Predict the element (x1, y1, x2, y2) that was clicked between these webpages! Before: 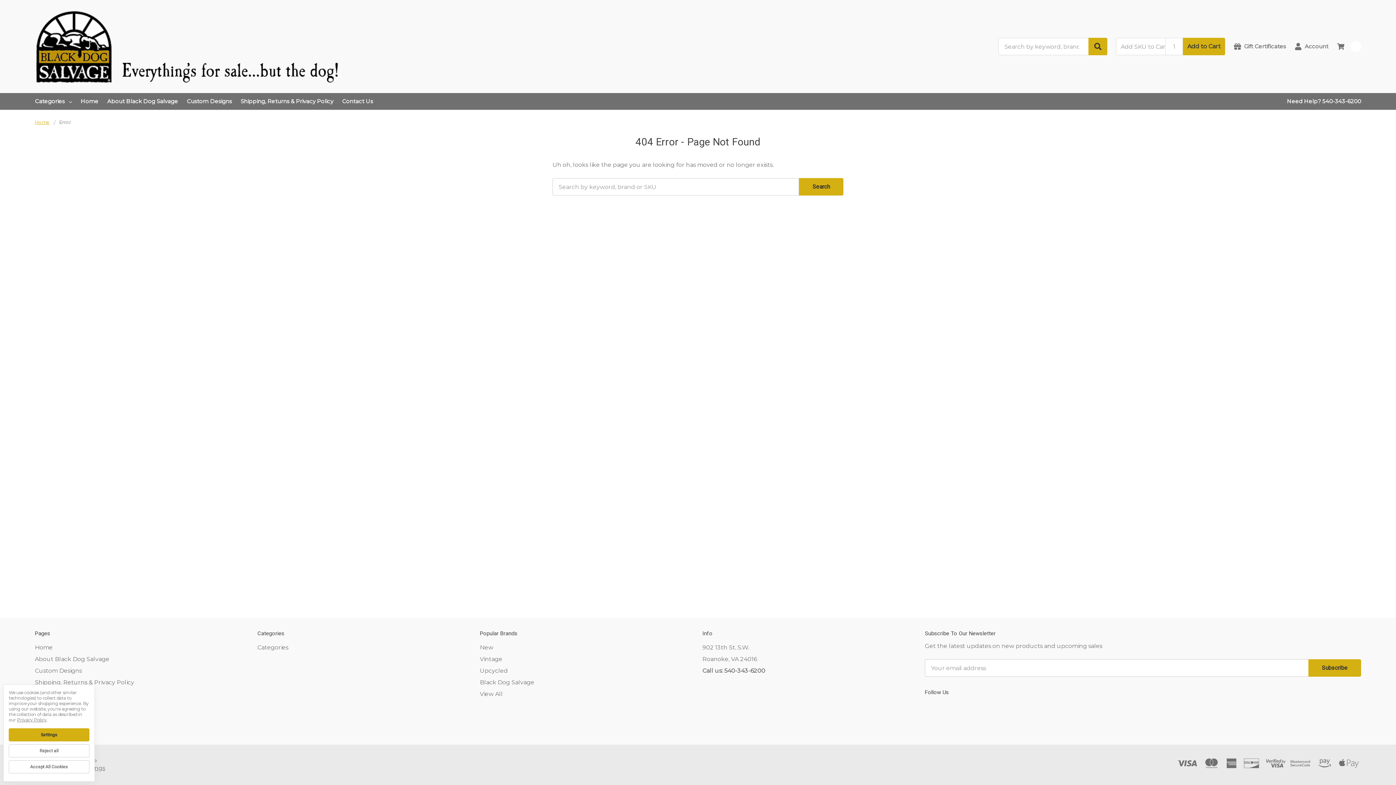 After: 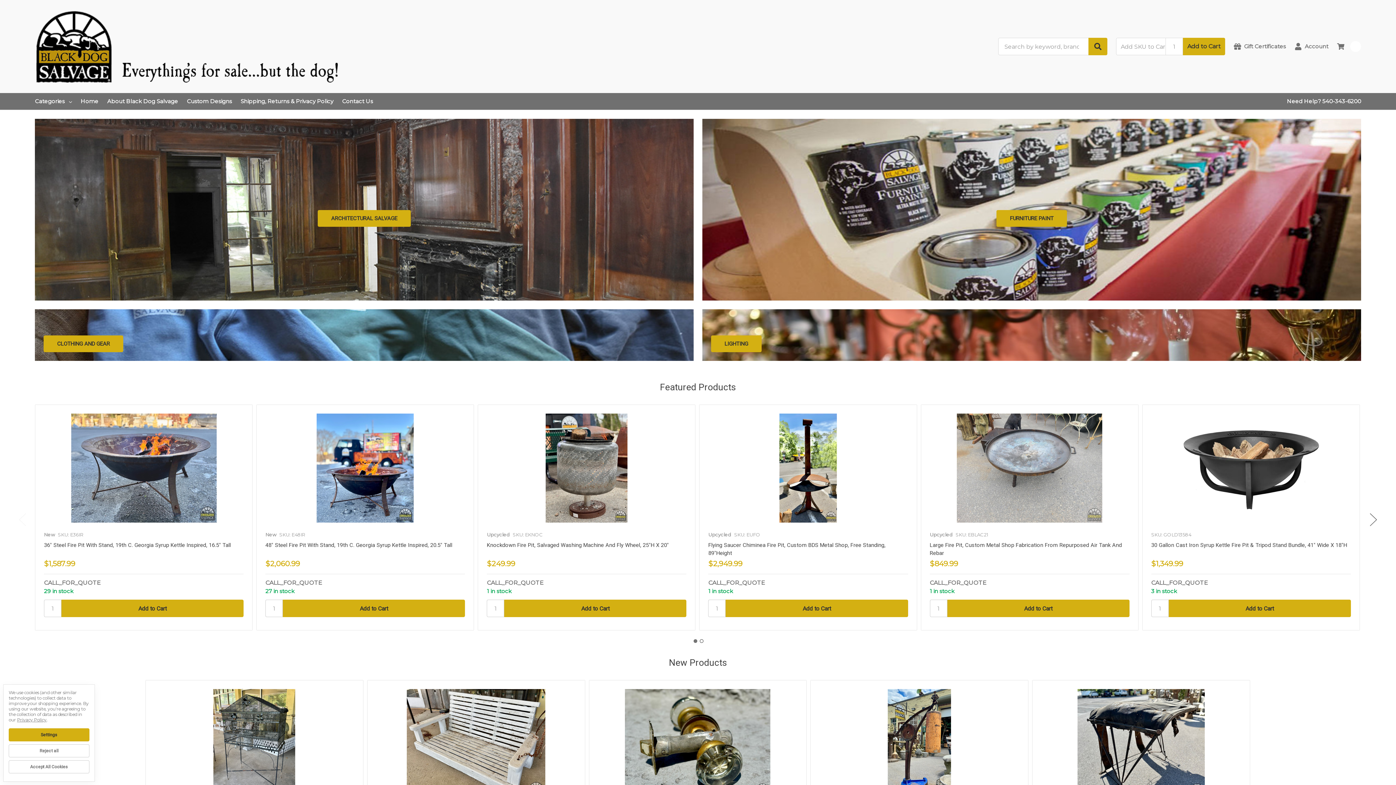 Action: bbox: (34, 8, 342, 84)